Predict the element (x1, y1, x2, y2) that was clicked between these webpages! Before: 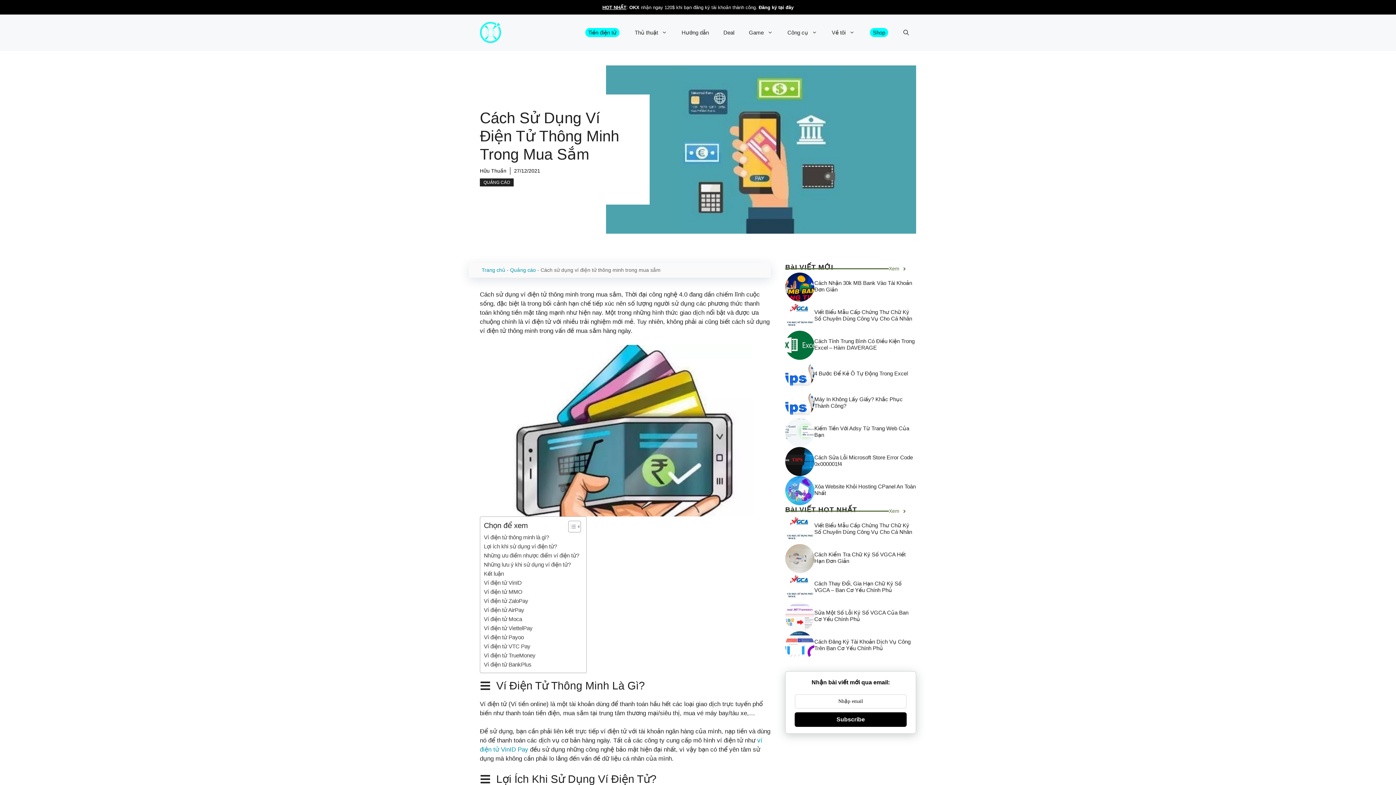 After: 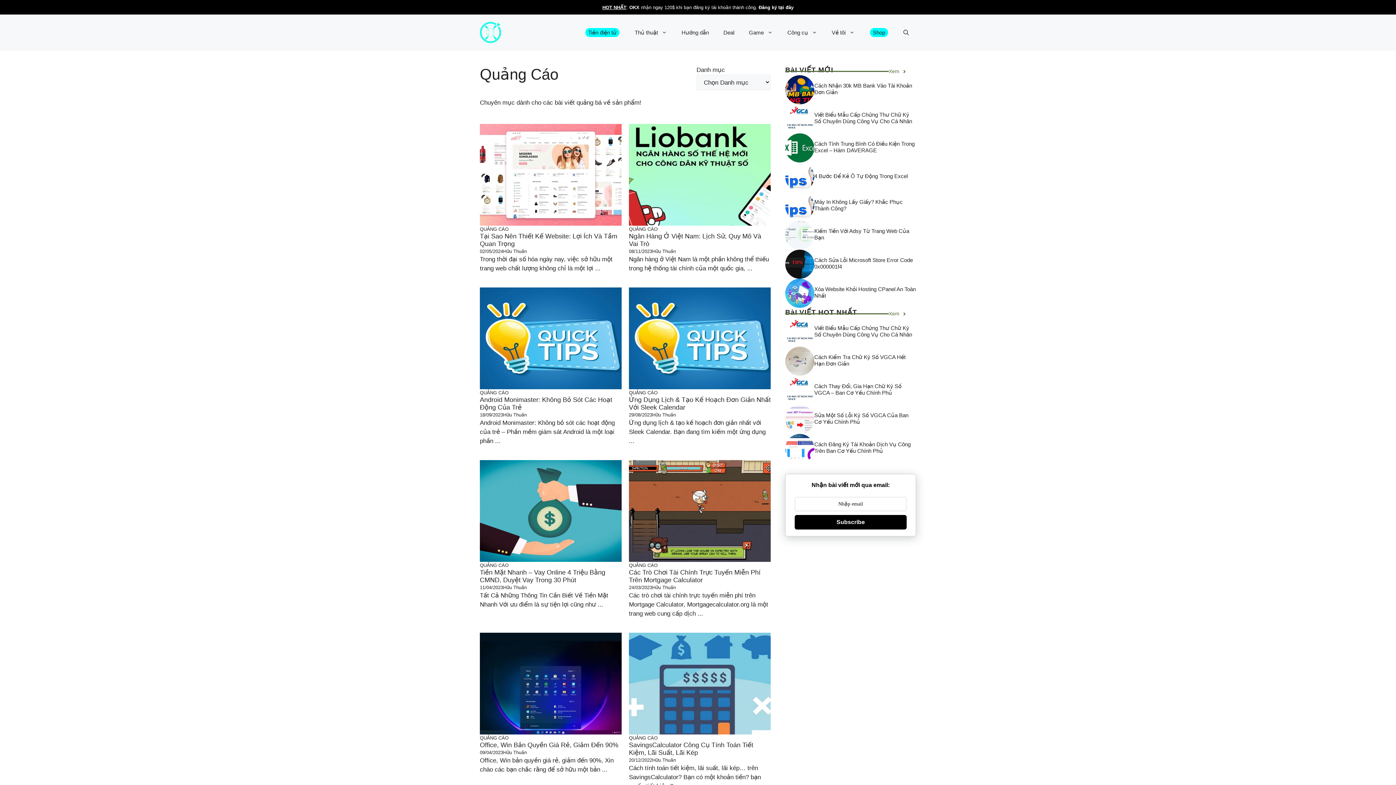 Action: label: Quảng cáo bbox: (510, 267, 536, 273)